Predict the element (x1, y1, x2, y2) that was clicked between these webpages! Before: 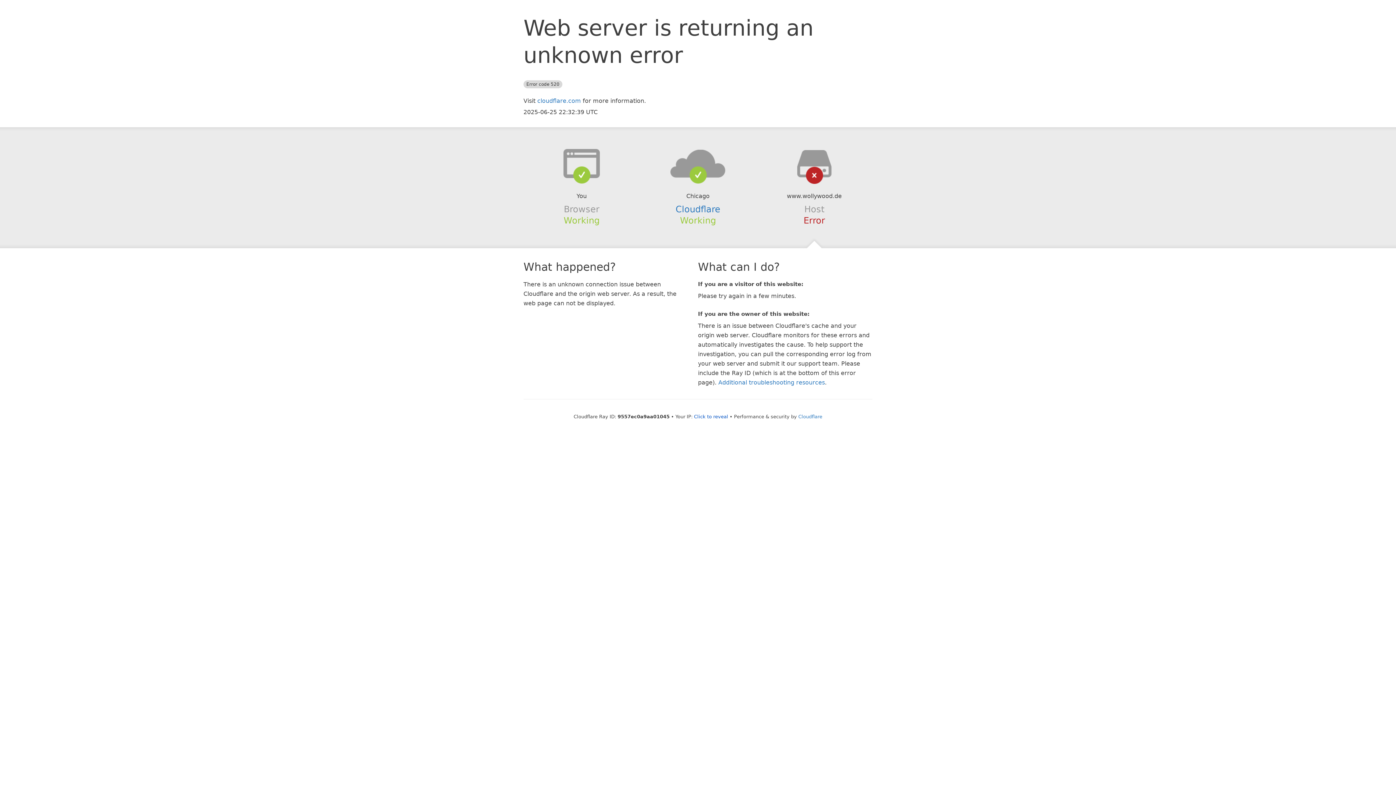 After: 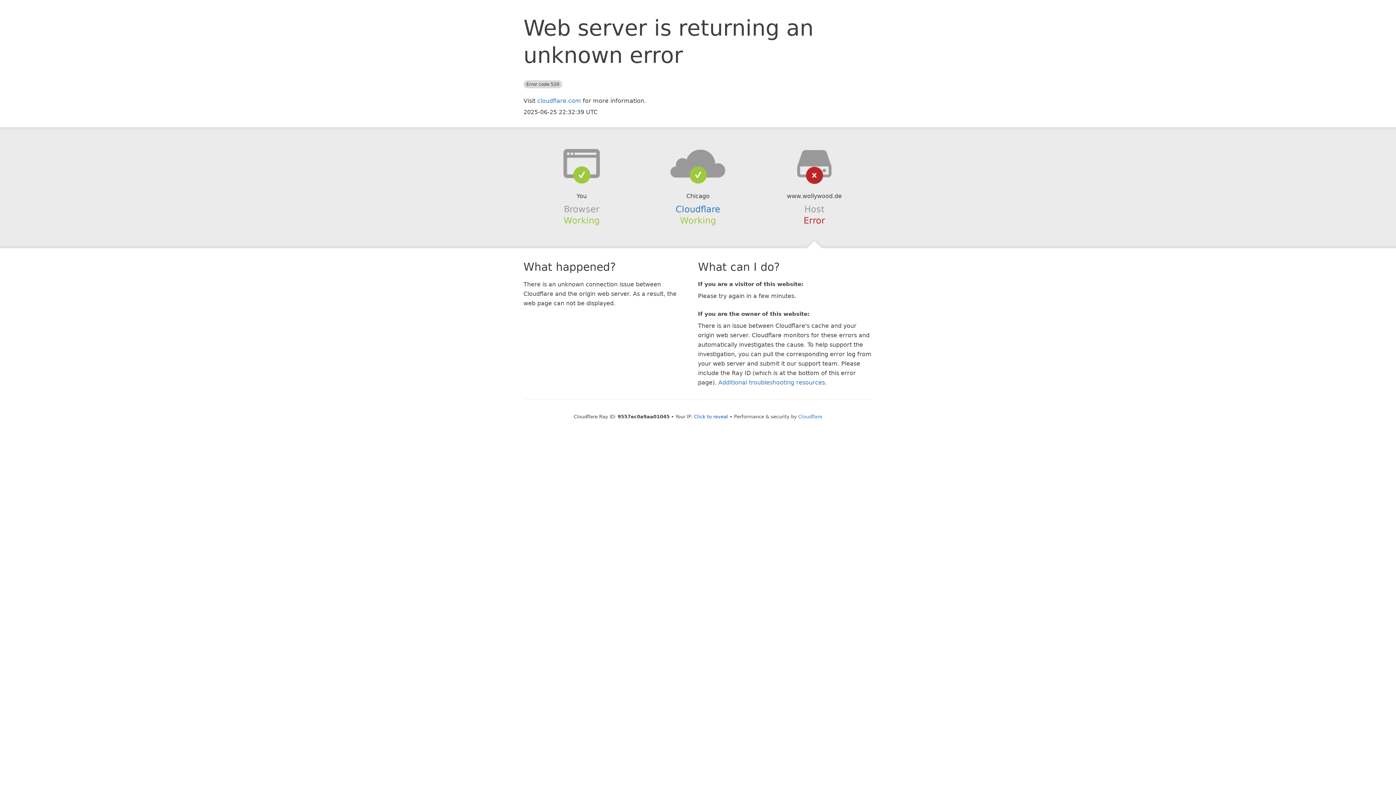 Action: bbox: (639, 148, 756, 178)